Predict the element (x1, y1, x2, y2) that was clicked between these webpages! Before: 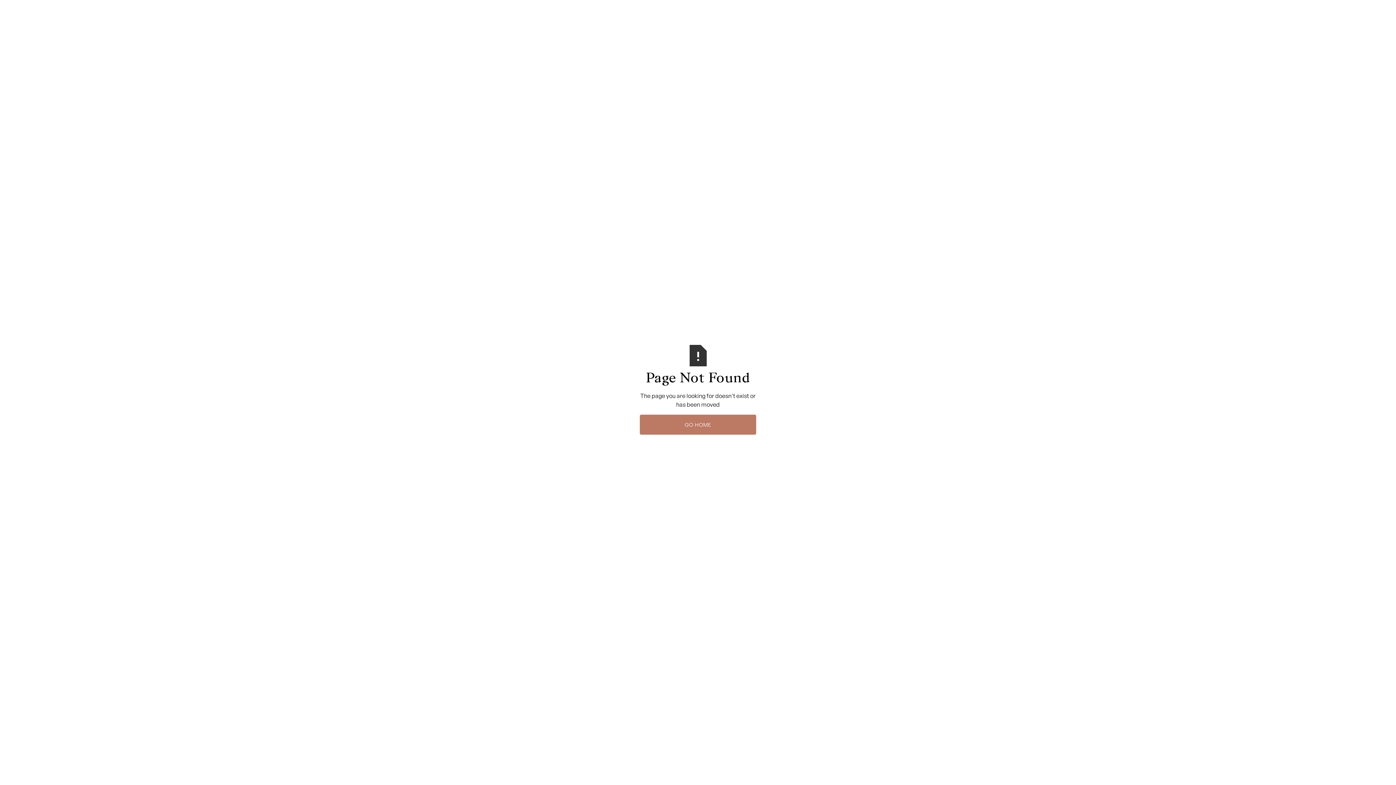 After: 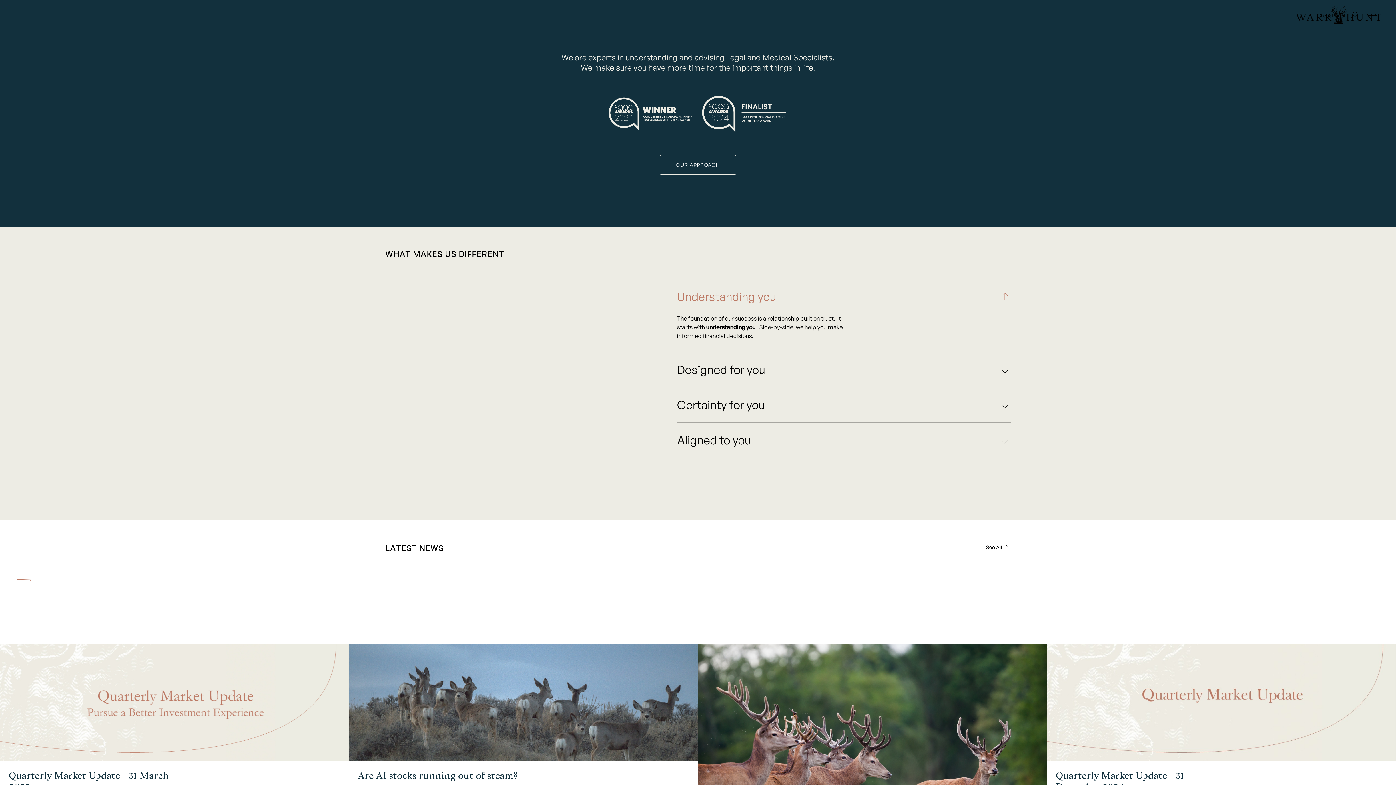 Action: label: GO HOME bbox: (640, 414, 756, 434)